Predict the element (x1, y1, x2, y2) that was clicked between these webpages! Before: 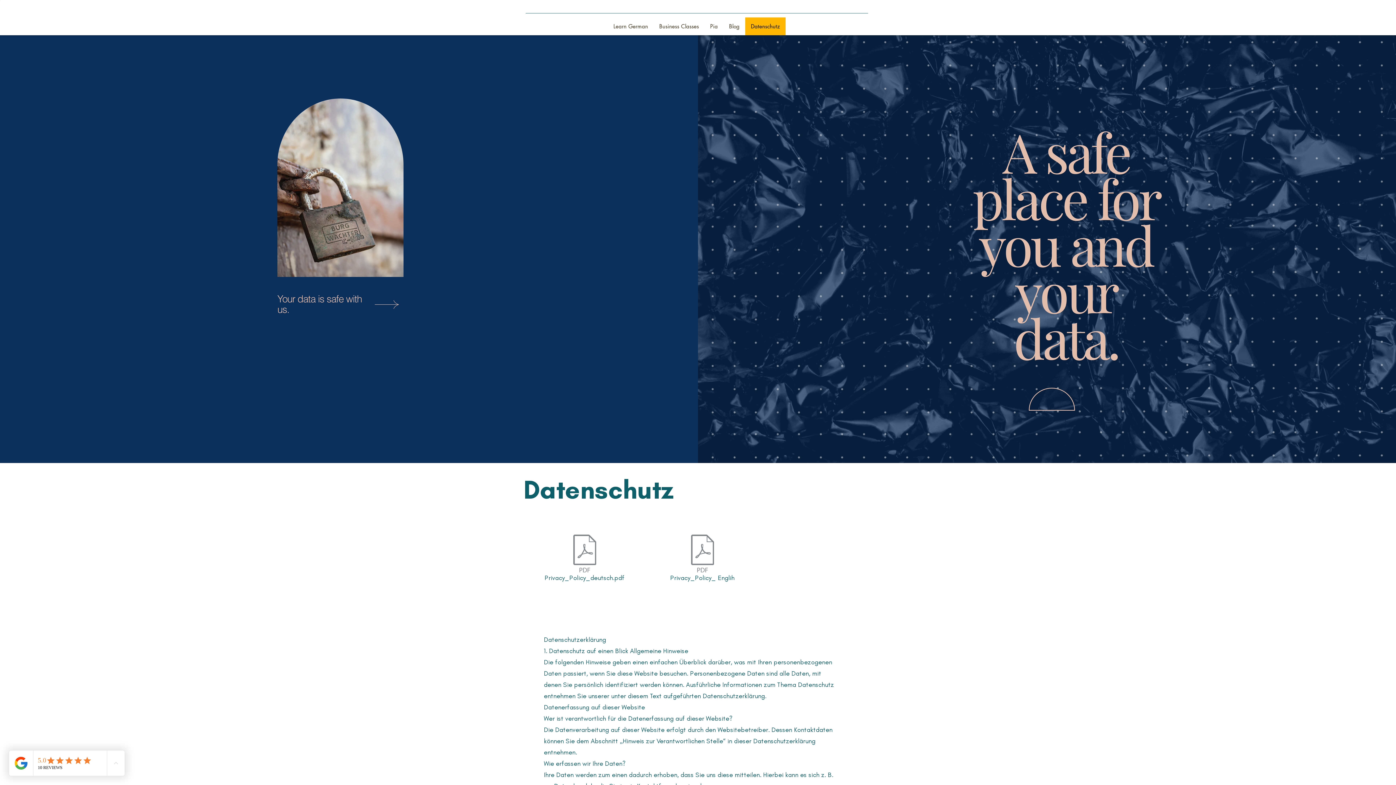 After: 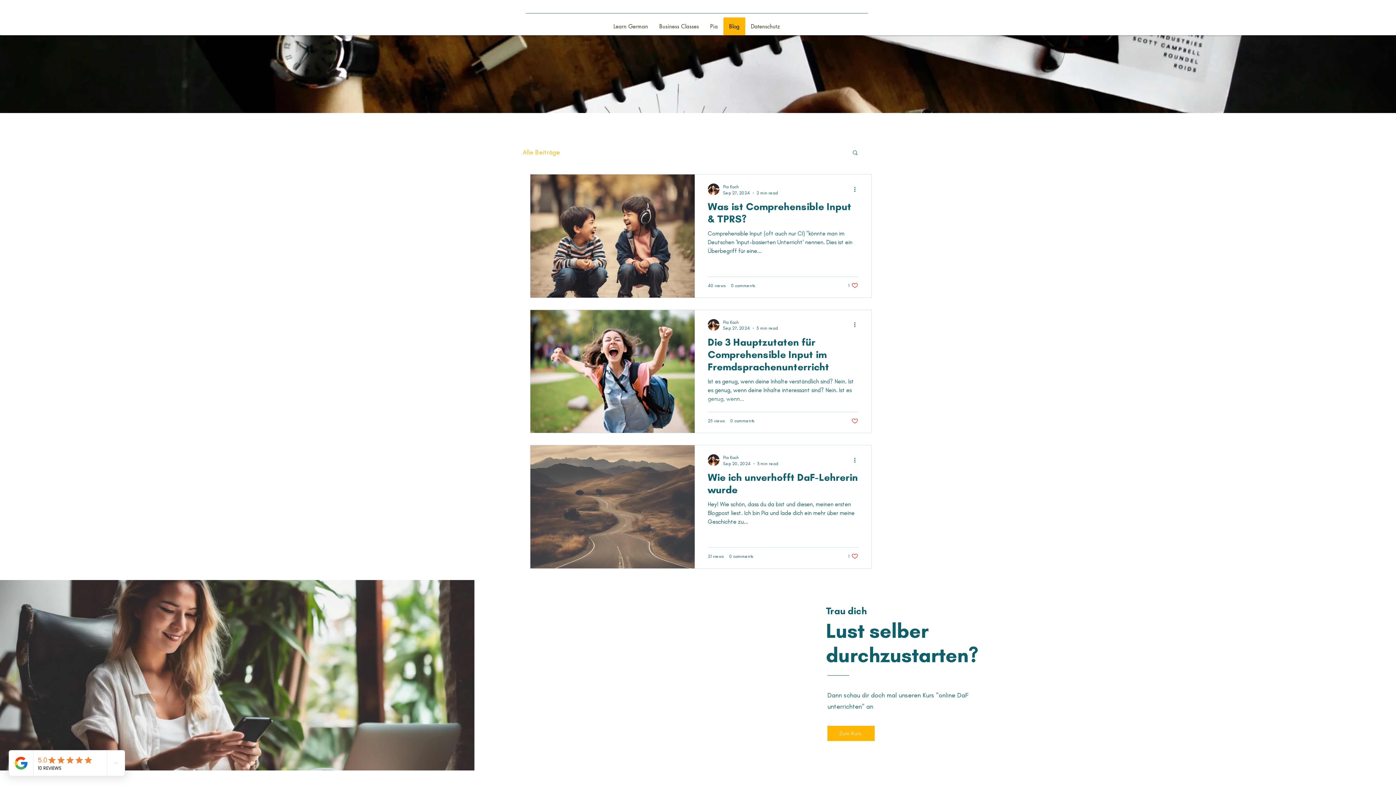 Action: bbox: (723, 17, 745, 35) label: Blog